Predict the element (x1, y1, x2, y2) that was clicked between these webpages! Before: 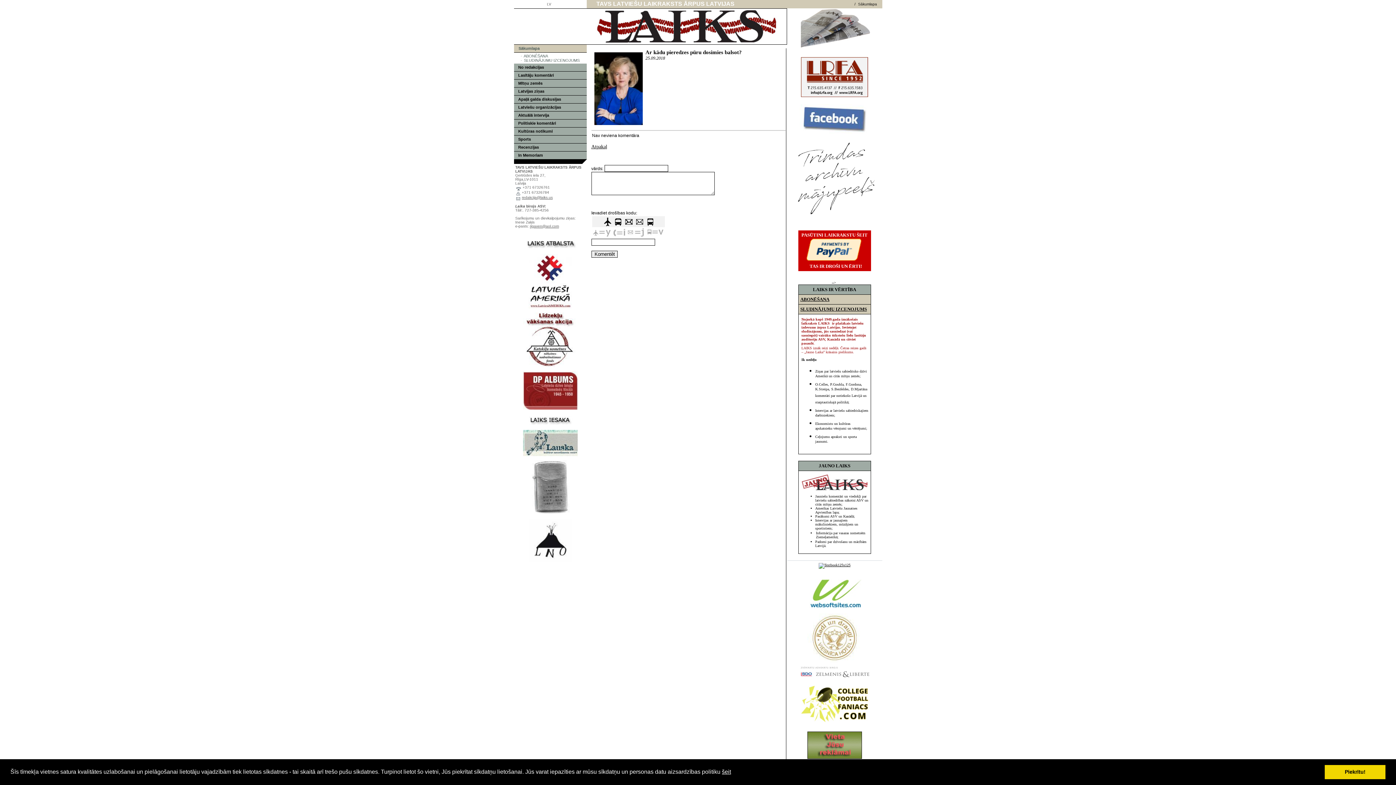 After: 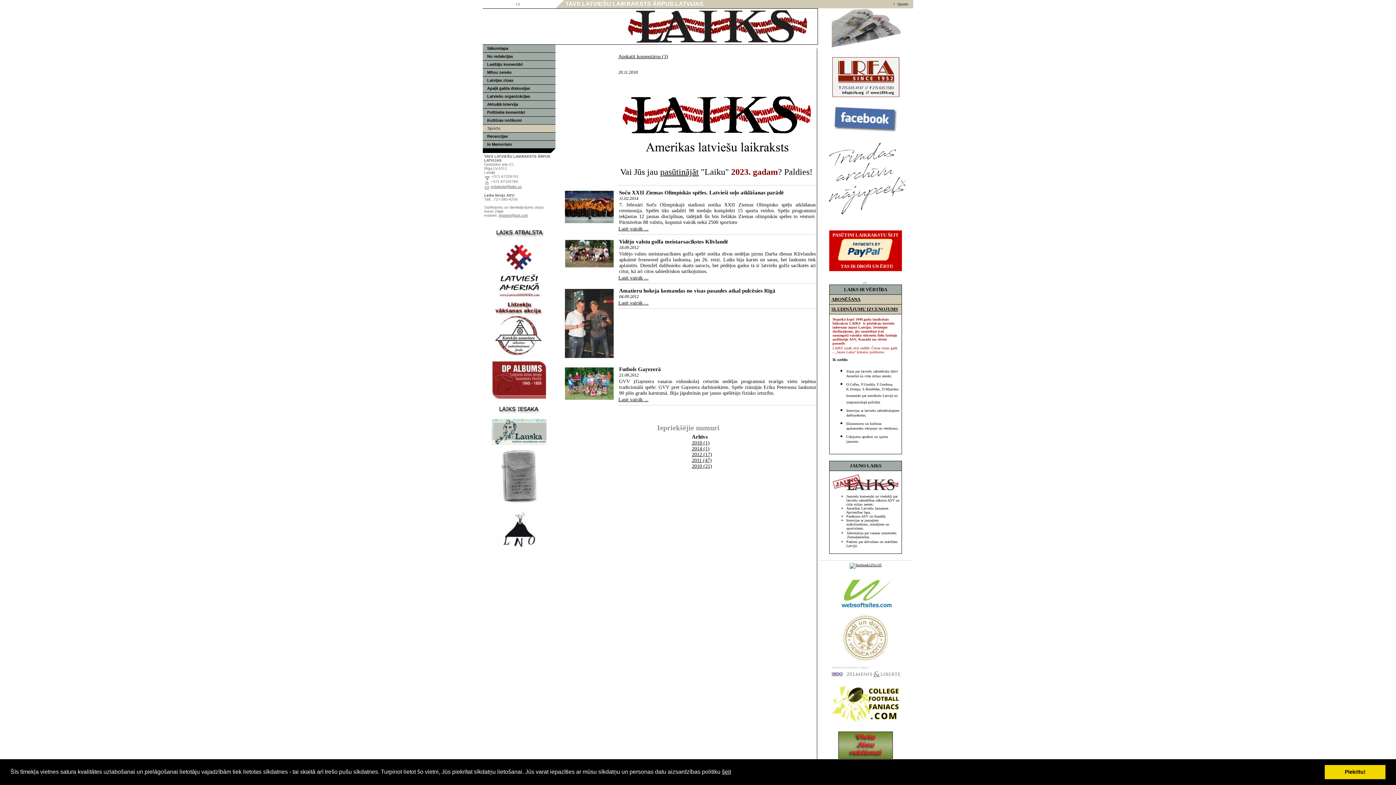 Action: label: Sports bbox: (518, 137, 531, 141)